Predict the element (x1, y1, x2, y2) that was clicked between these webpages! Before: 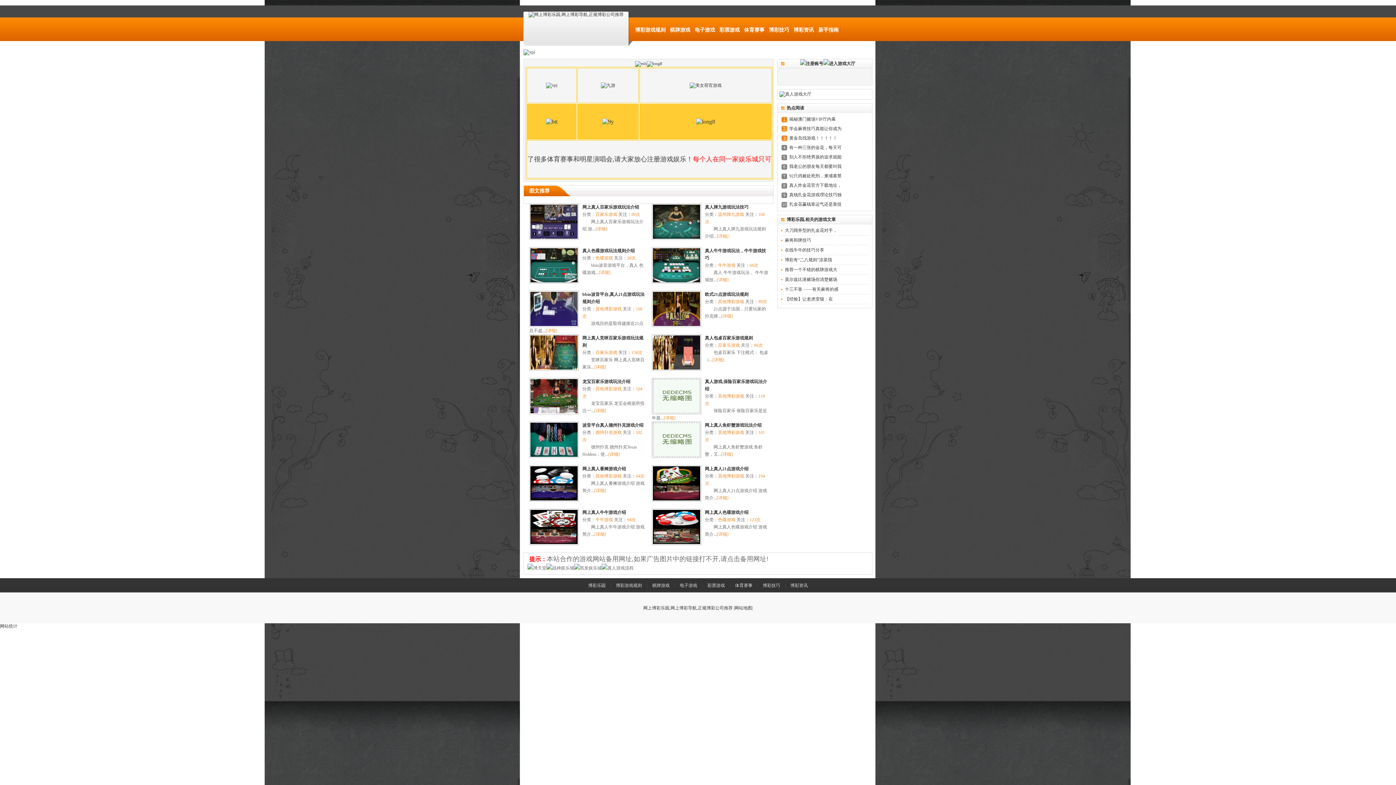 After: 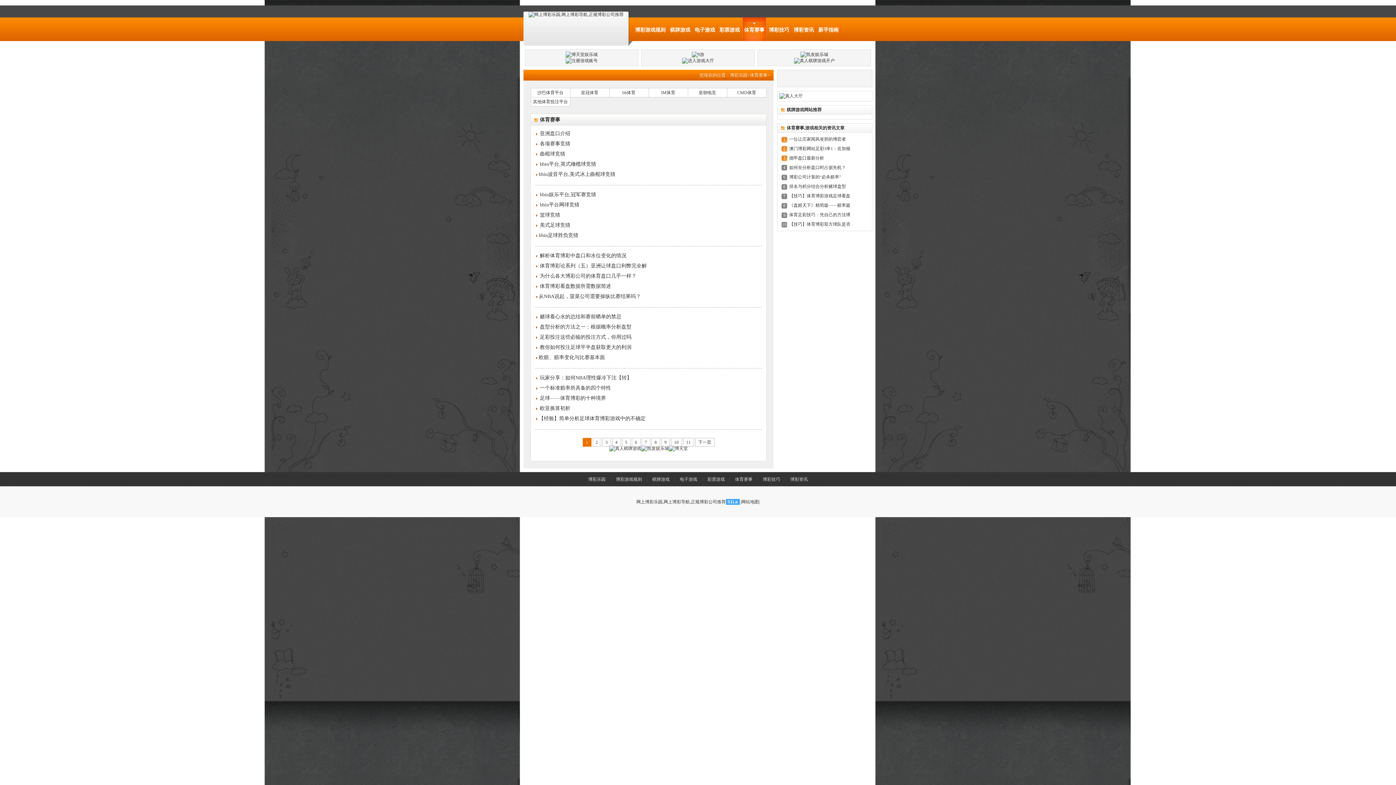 Action: bbox: (731, 583, 756, 588) label: 体育赛事